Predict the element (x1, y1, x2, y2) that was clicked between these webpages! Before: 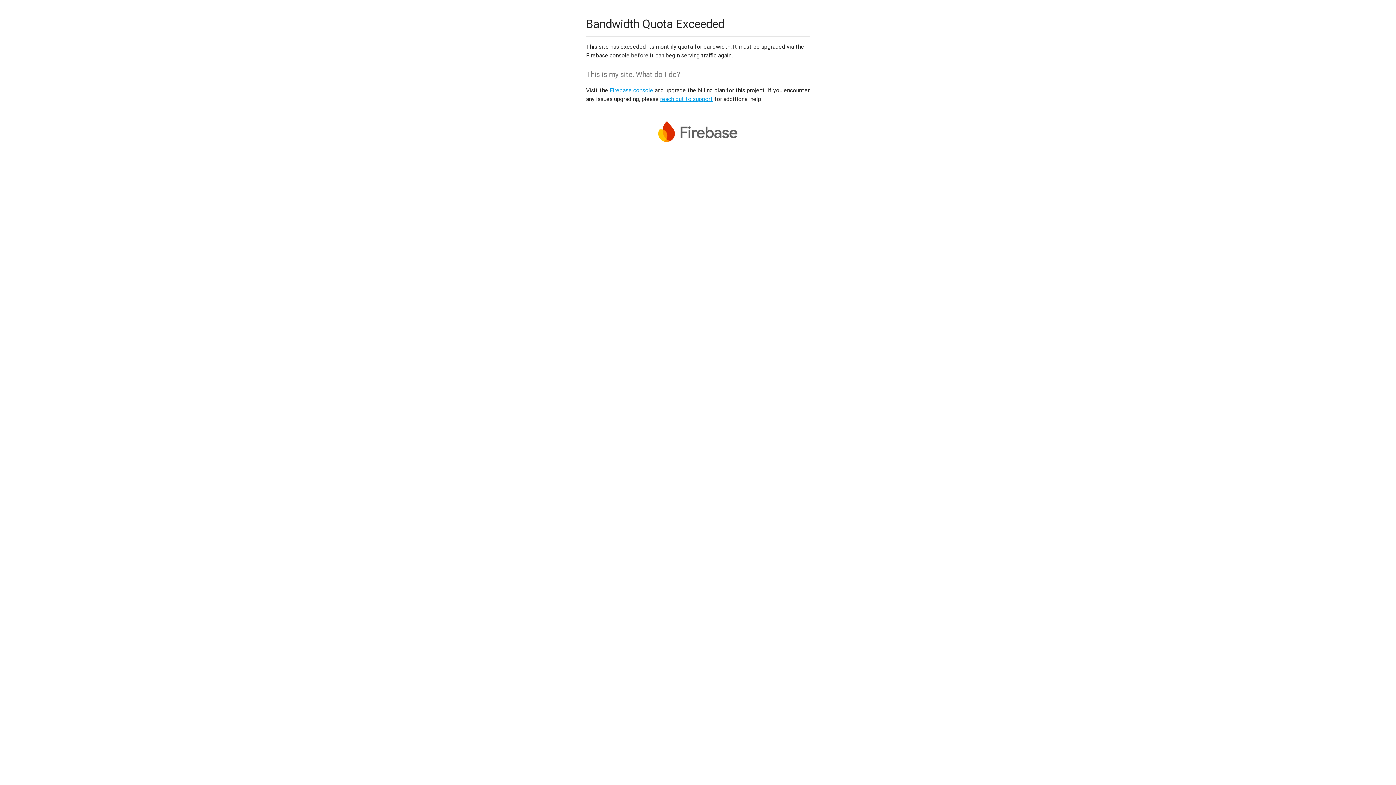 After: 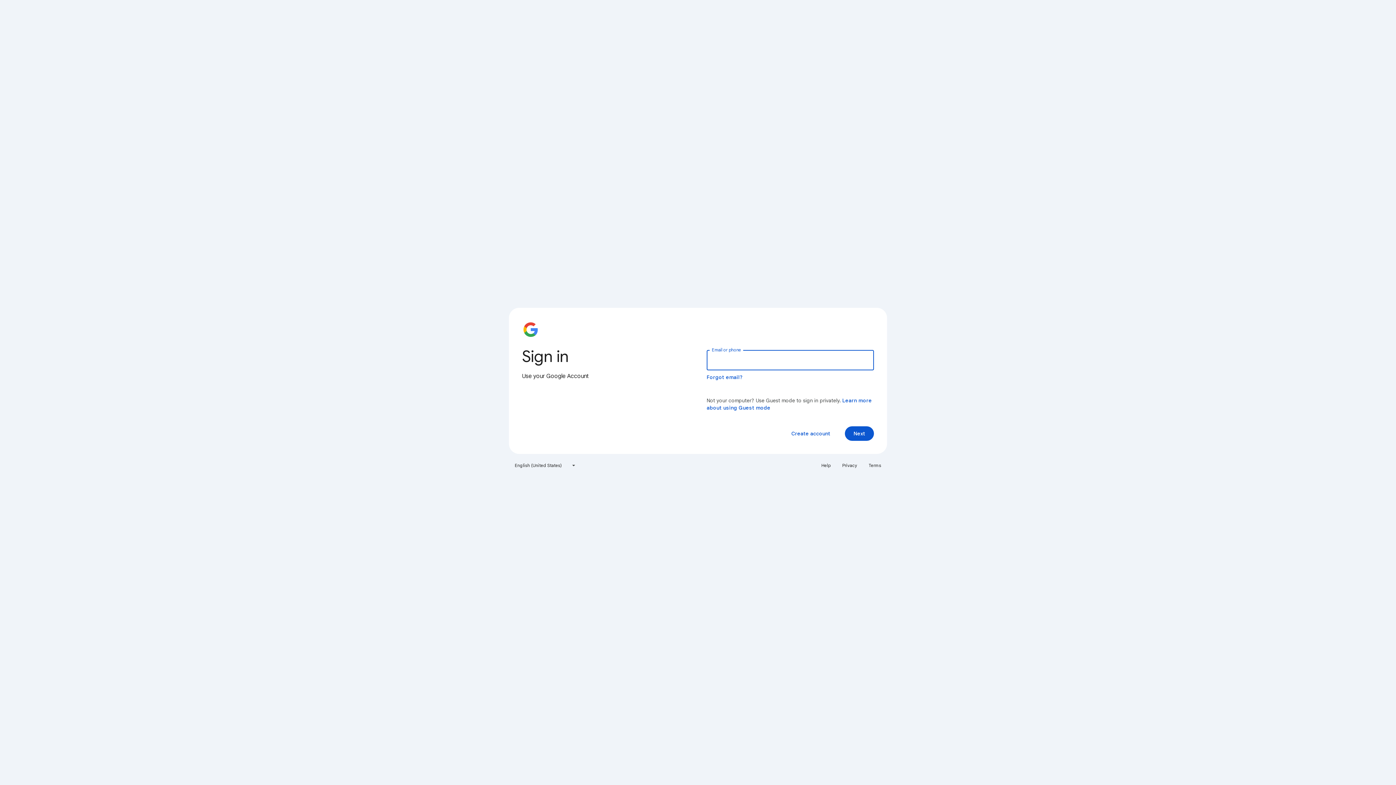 Action: bbox: (609, 86, 653, 93) label: Firebase console